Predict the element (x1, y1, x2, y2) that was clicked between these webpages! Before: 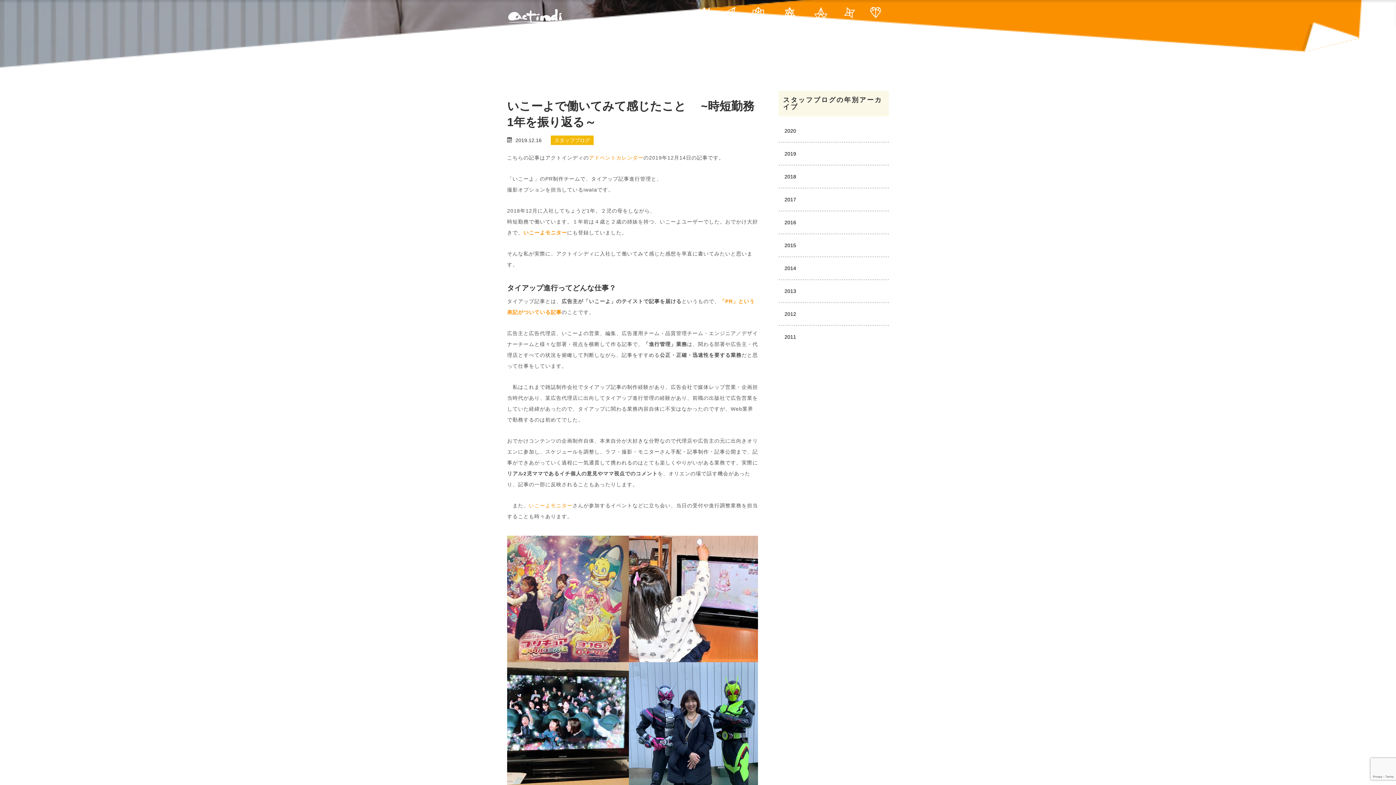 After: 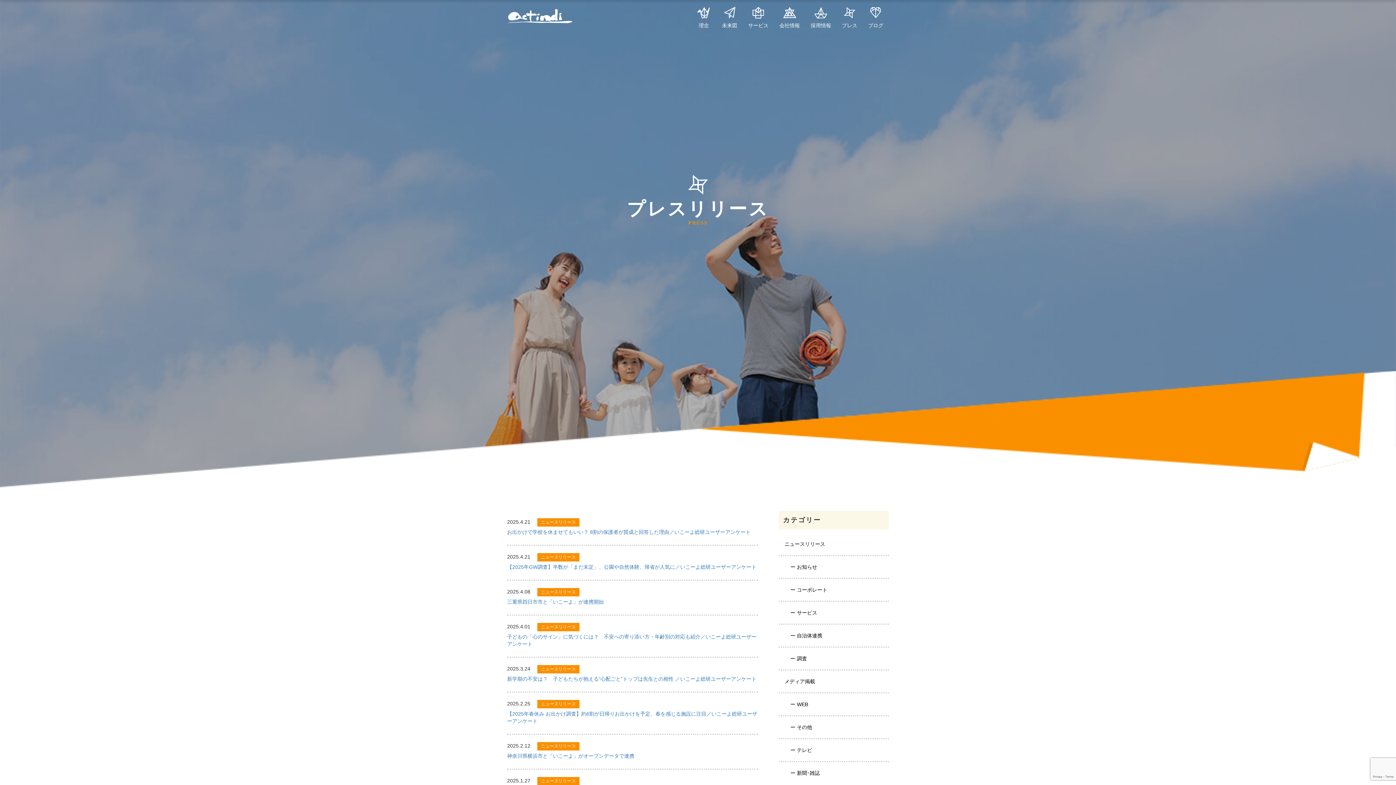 Action: label: プレス bbox: (836, 0, 862, 34)